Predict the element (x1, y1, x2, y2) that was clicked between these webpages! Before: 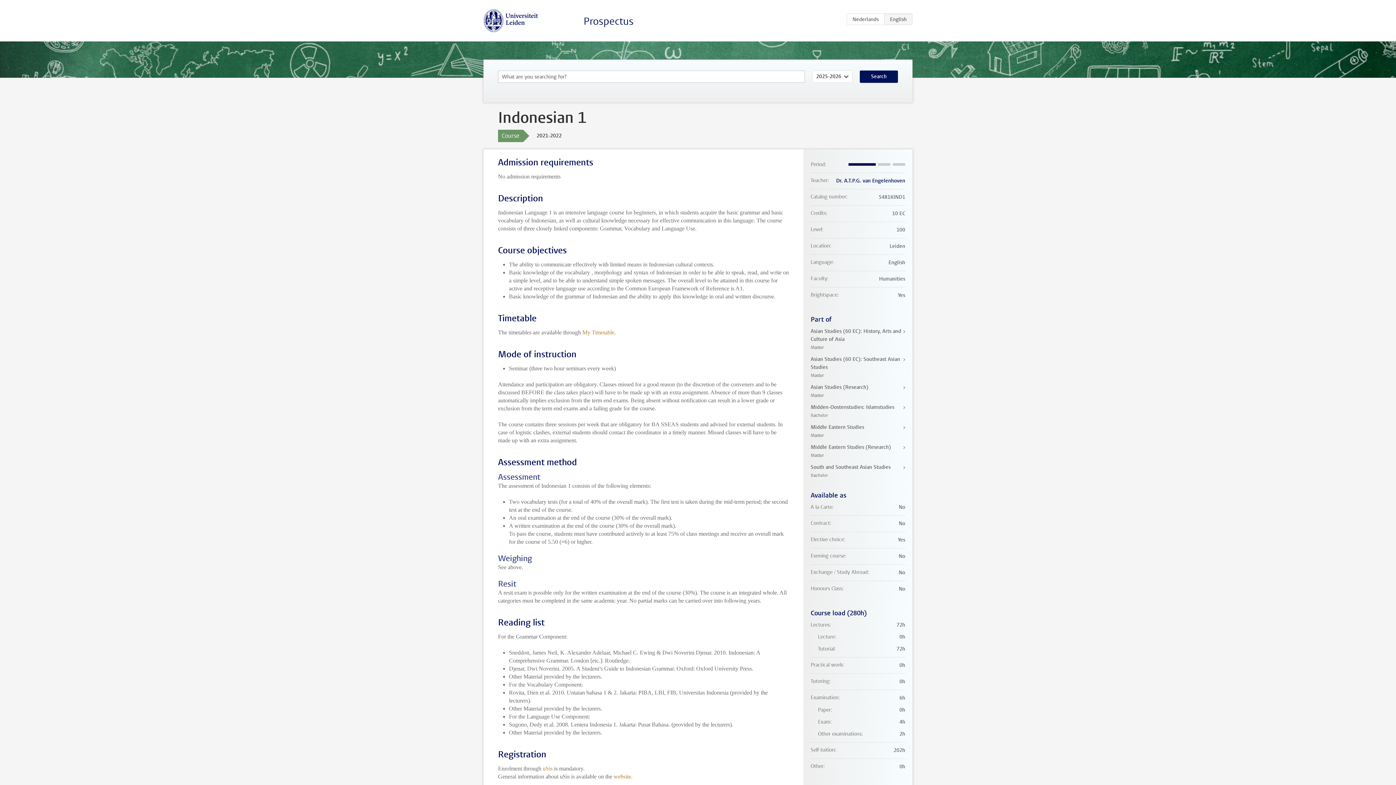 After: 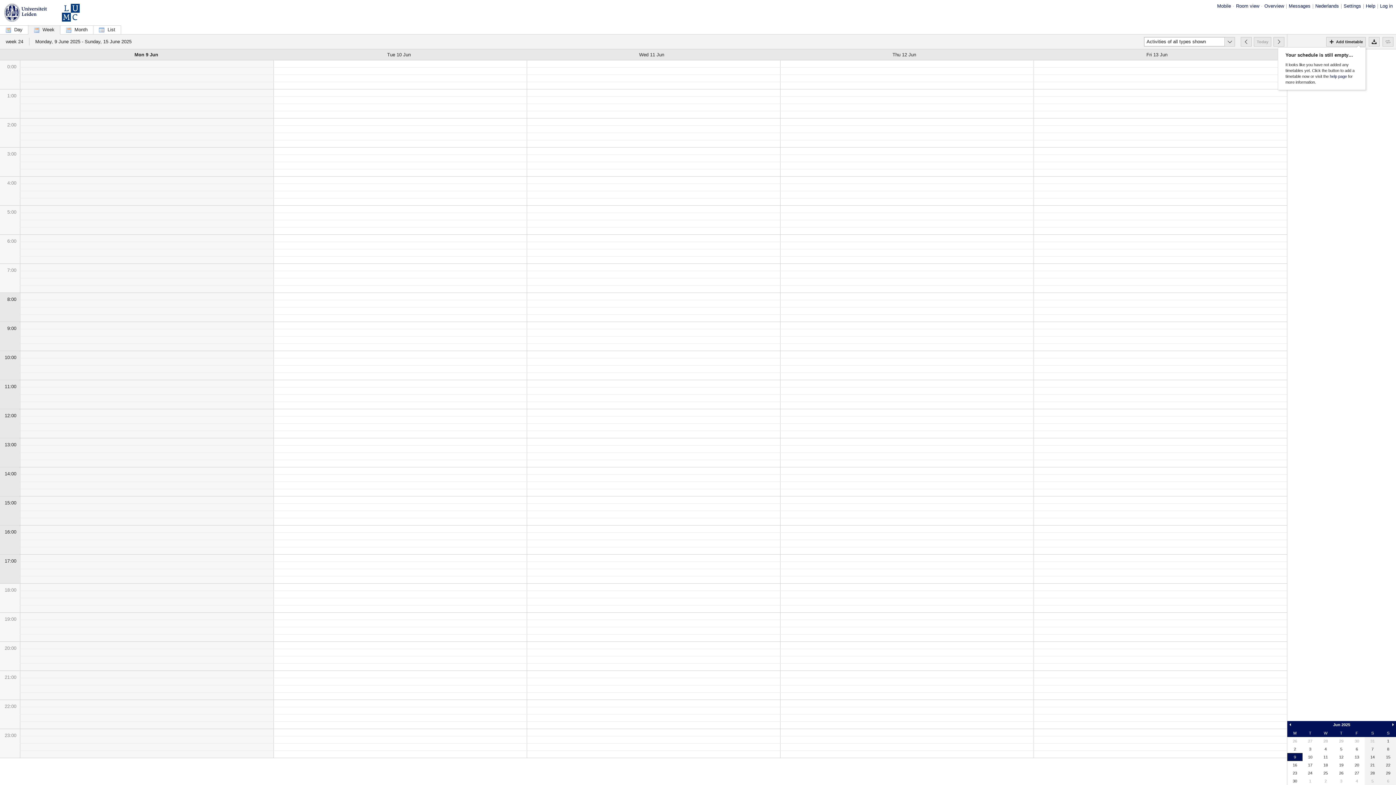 Action: label: My Timetable bbox: (582, 329, 614, 335)